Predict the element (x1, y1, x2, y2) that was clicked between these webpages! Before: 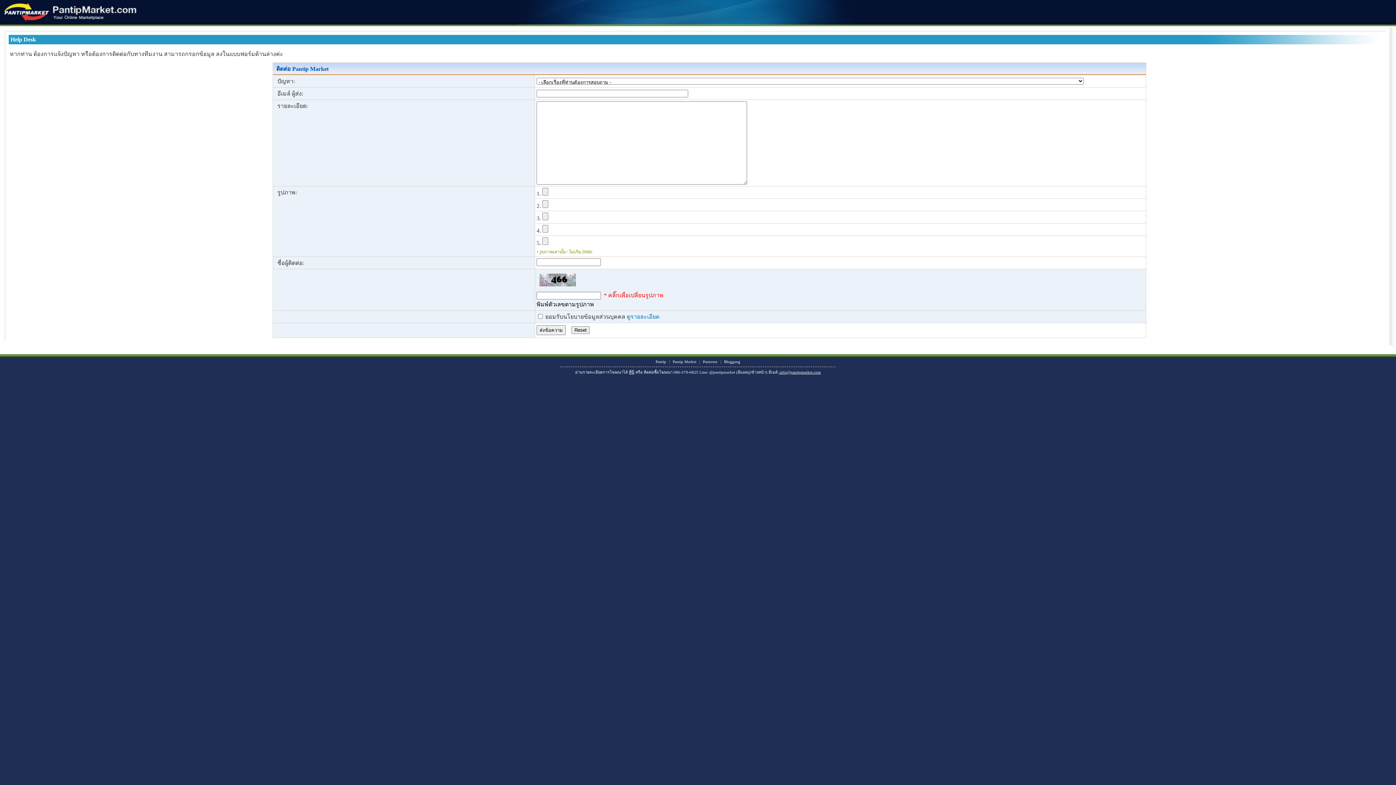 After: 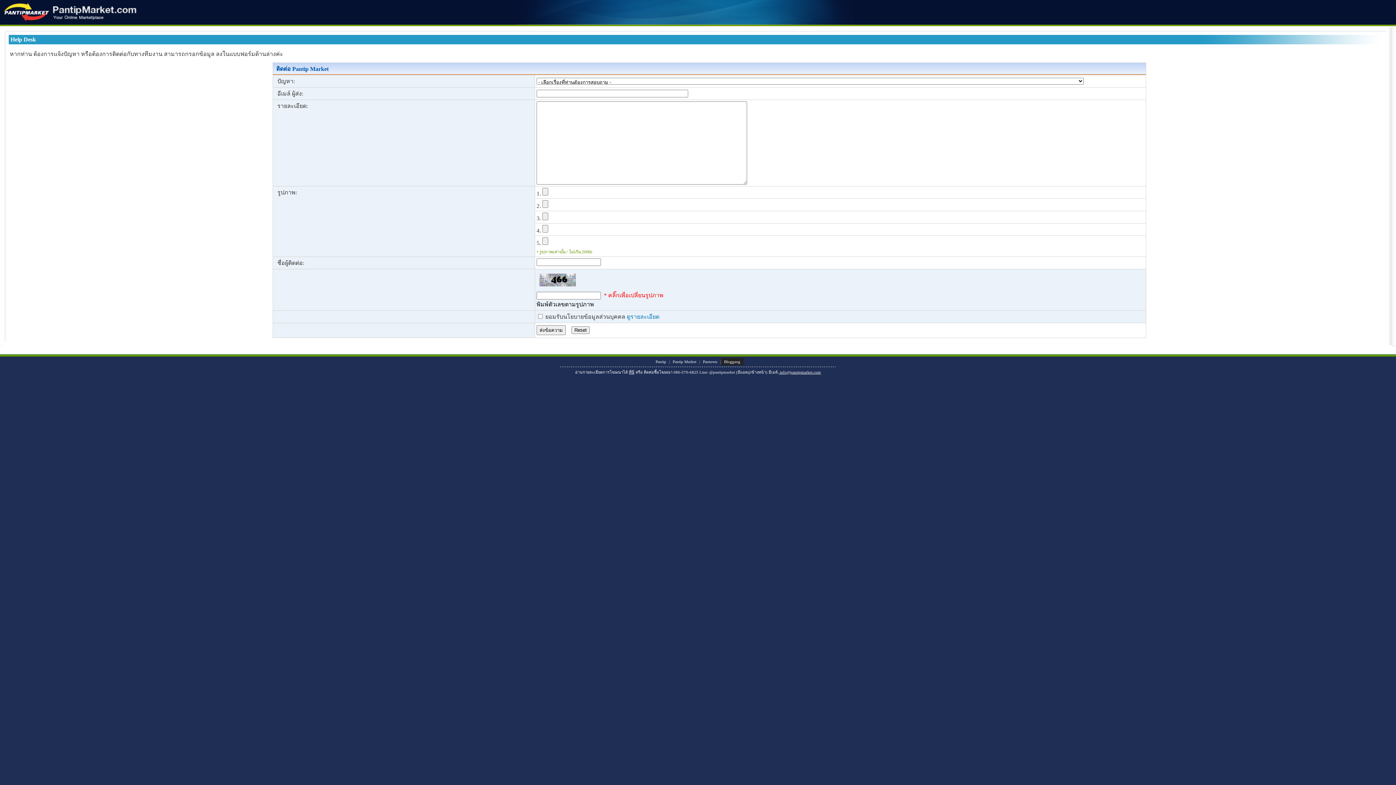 Action: bbox: (721, 358, 743, 365) label: Bloggang